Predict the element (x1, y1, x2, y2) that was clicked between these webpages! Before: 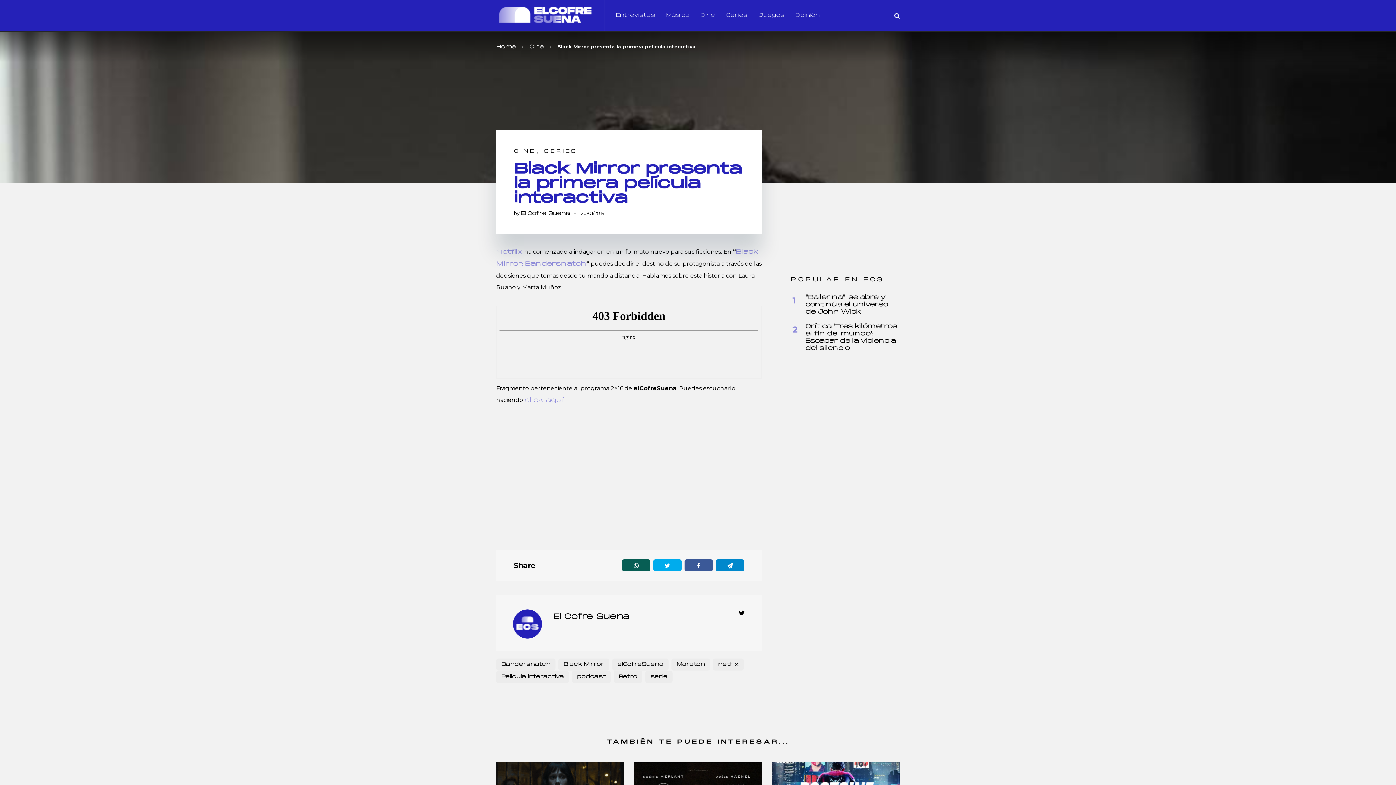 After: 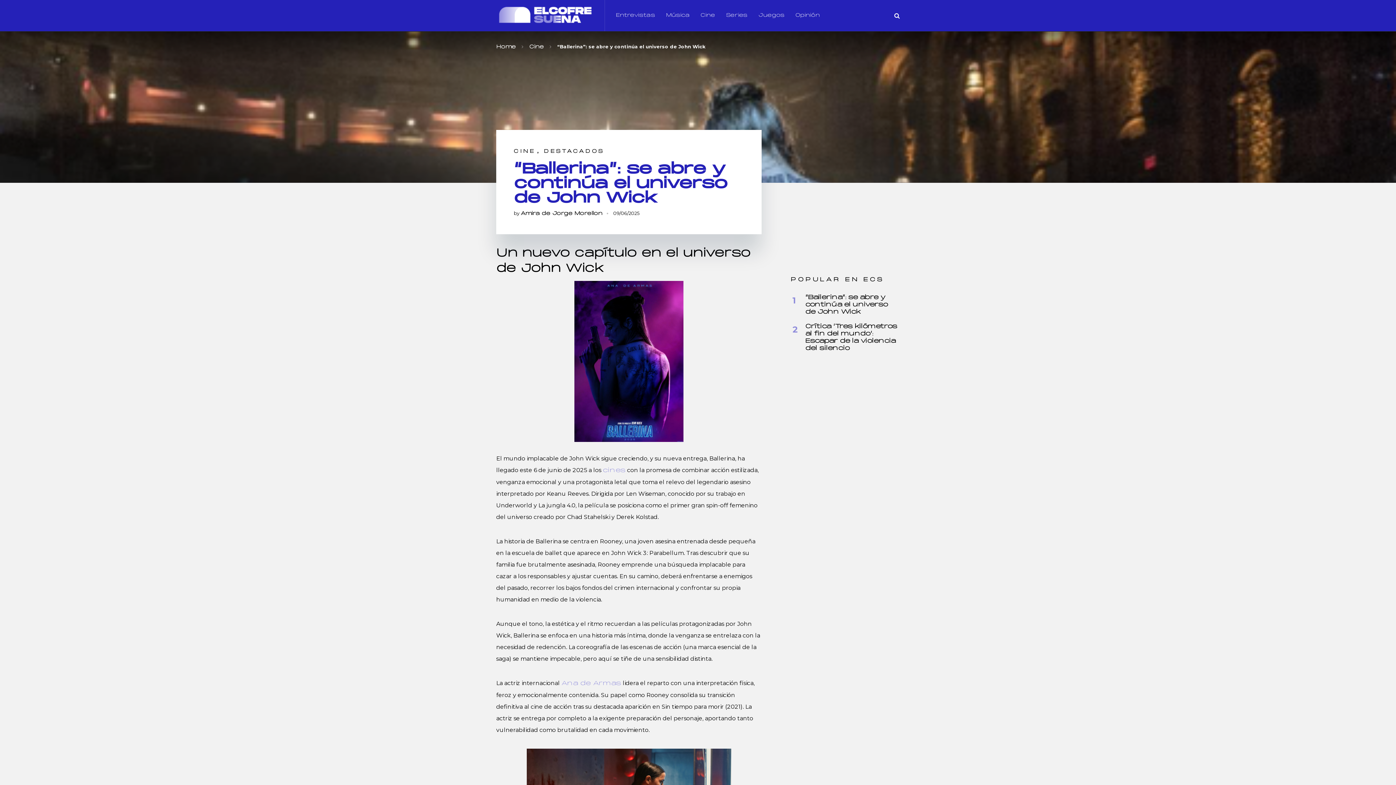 Action: label: “Ballerina”: se abre y continúa el universo de John Wick bbox: (805, 294, 888, 315)